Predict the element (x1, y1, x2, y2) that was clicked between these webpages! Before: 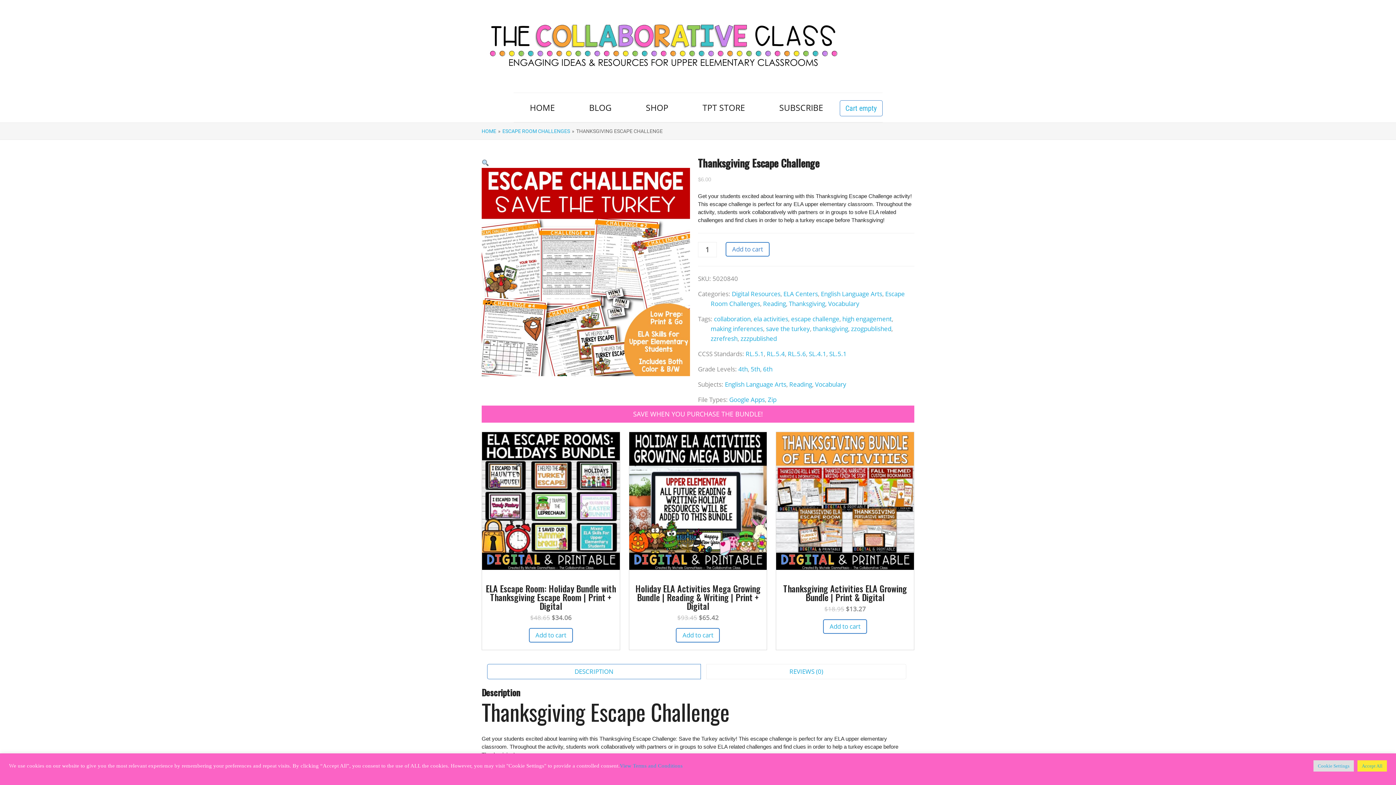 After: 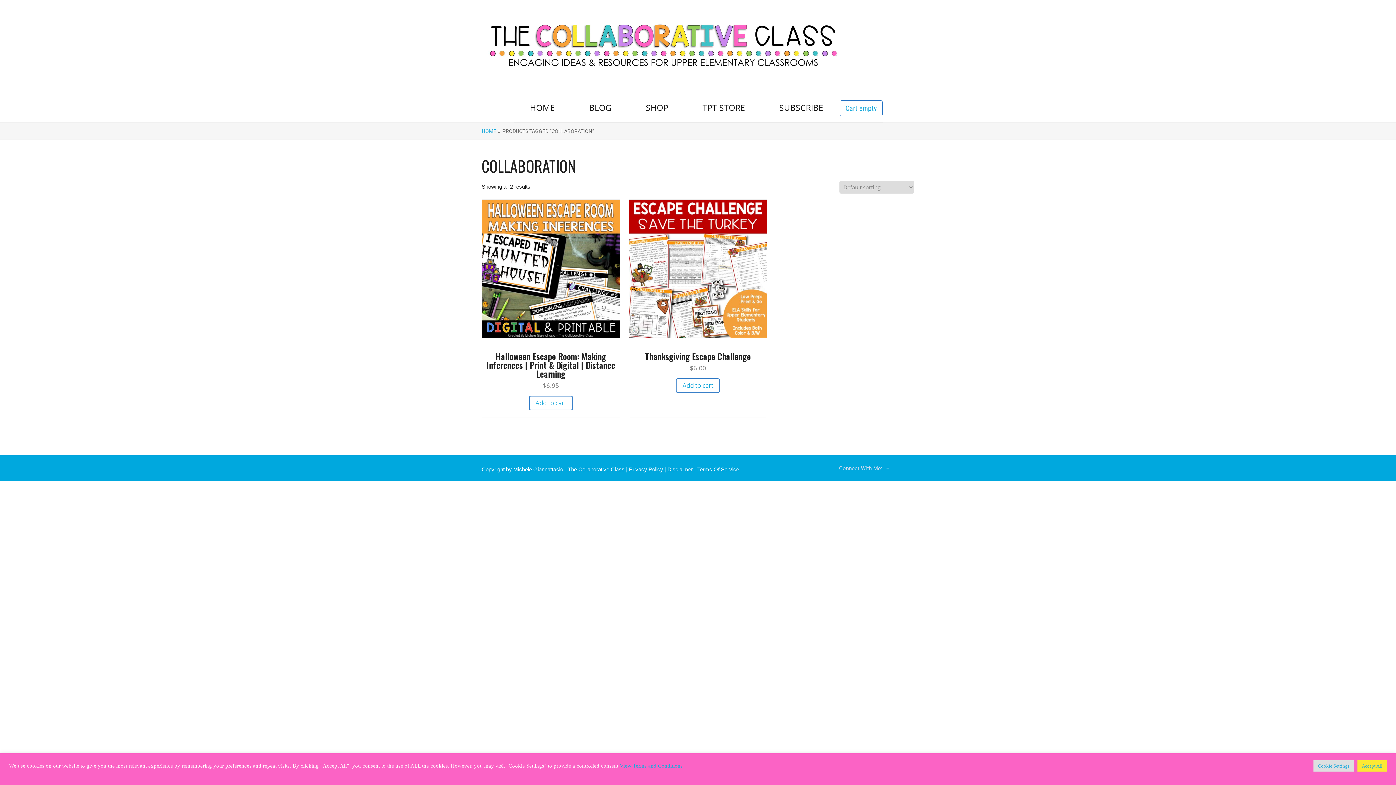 Action: label: collaboration bbox: (714, 315, 750, 323)